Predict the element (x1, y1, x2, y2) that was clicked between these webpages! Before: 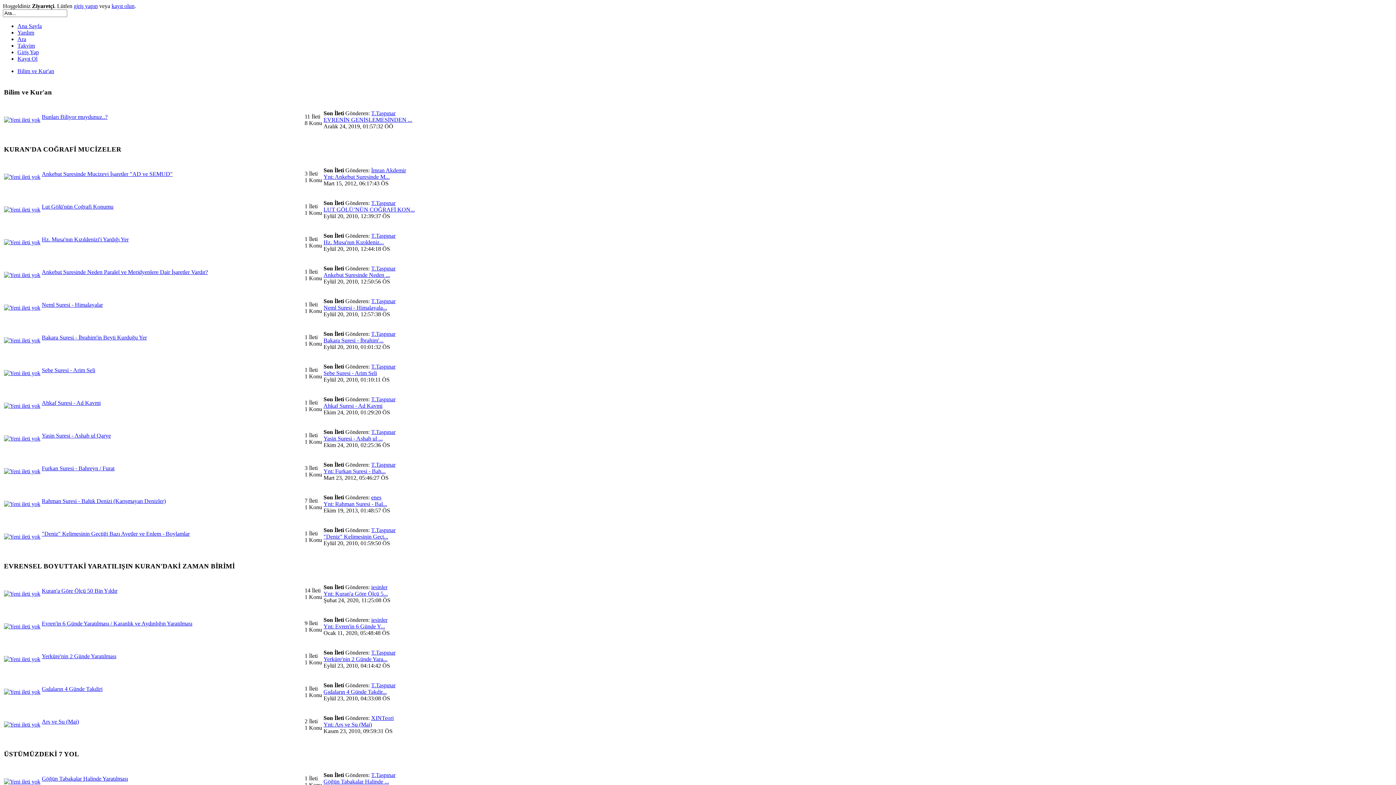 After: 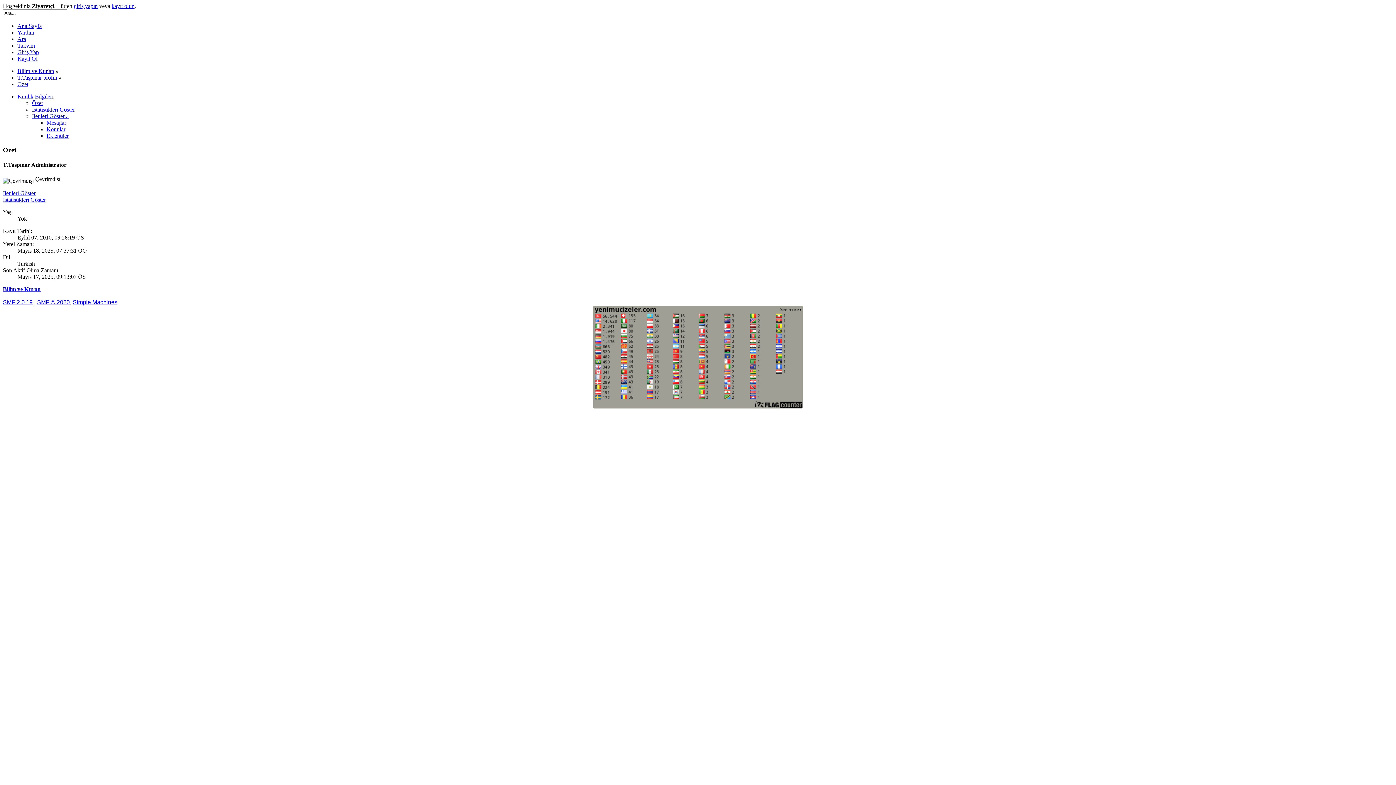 Action: label: T.Taşpınar bbox: (371, 200, 395, 206)